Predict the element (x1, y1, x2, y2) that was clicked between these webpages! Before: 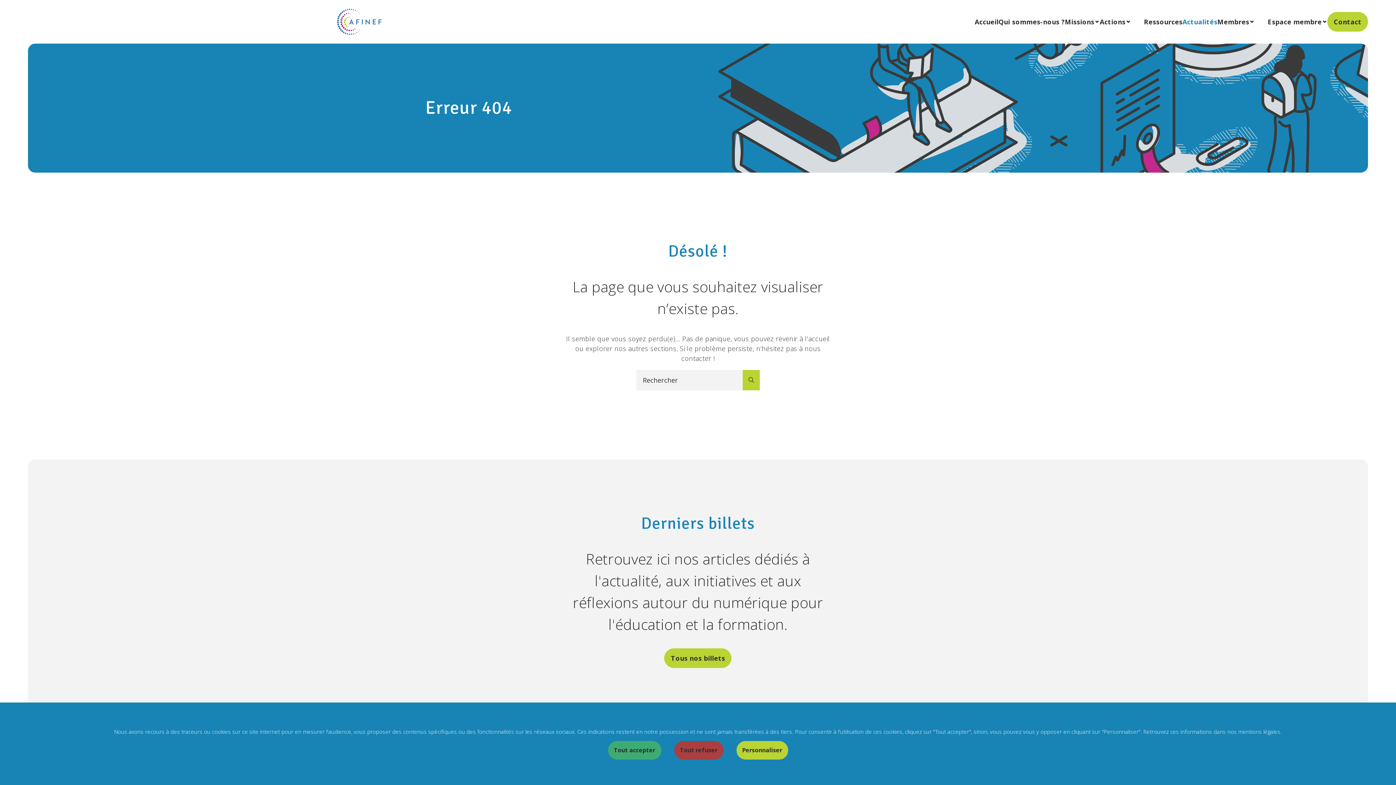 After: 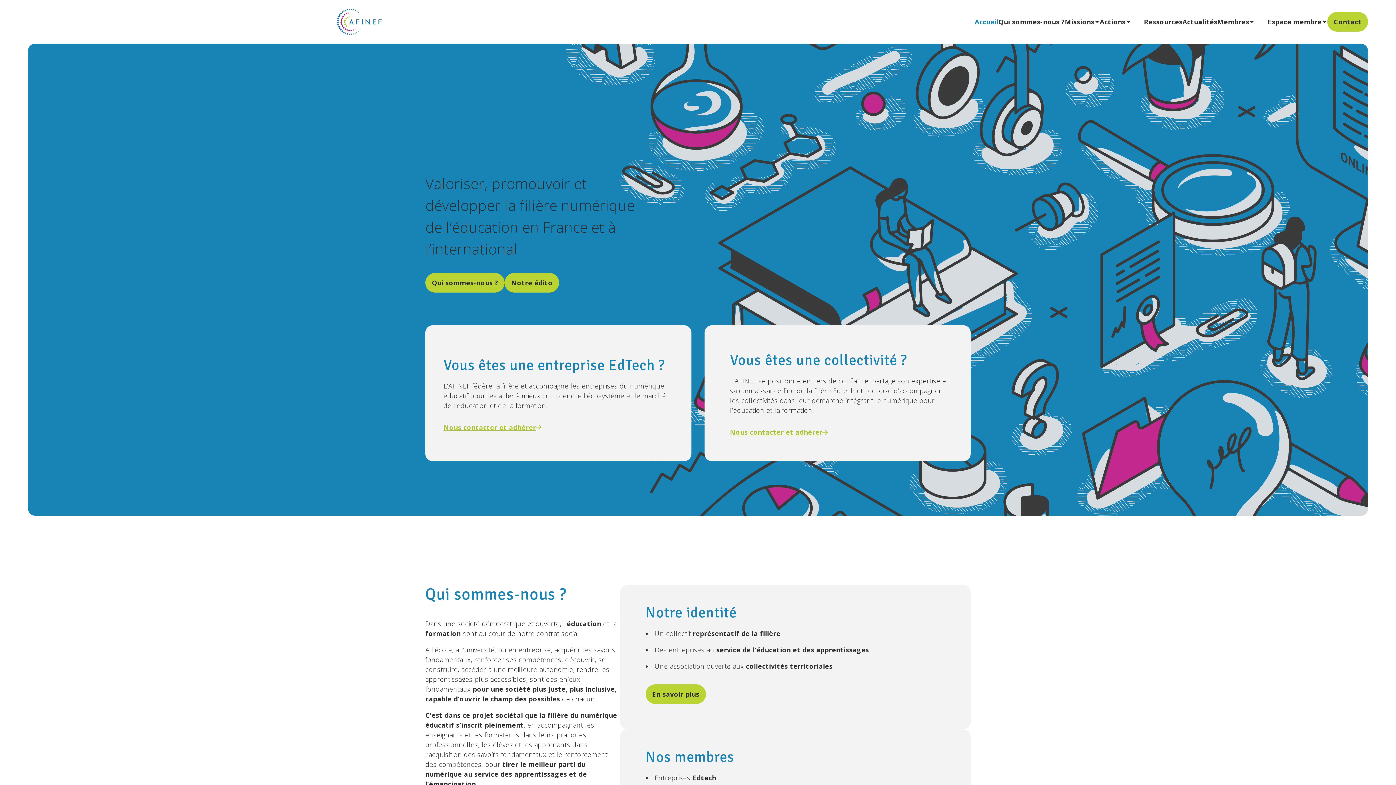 Action: bbox: (974, 18, 998, 25) label: Accueil